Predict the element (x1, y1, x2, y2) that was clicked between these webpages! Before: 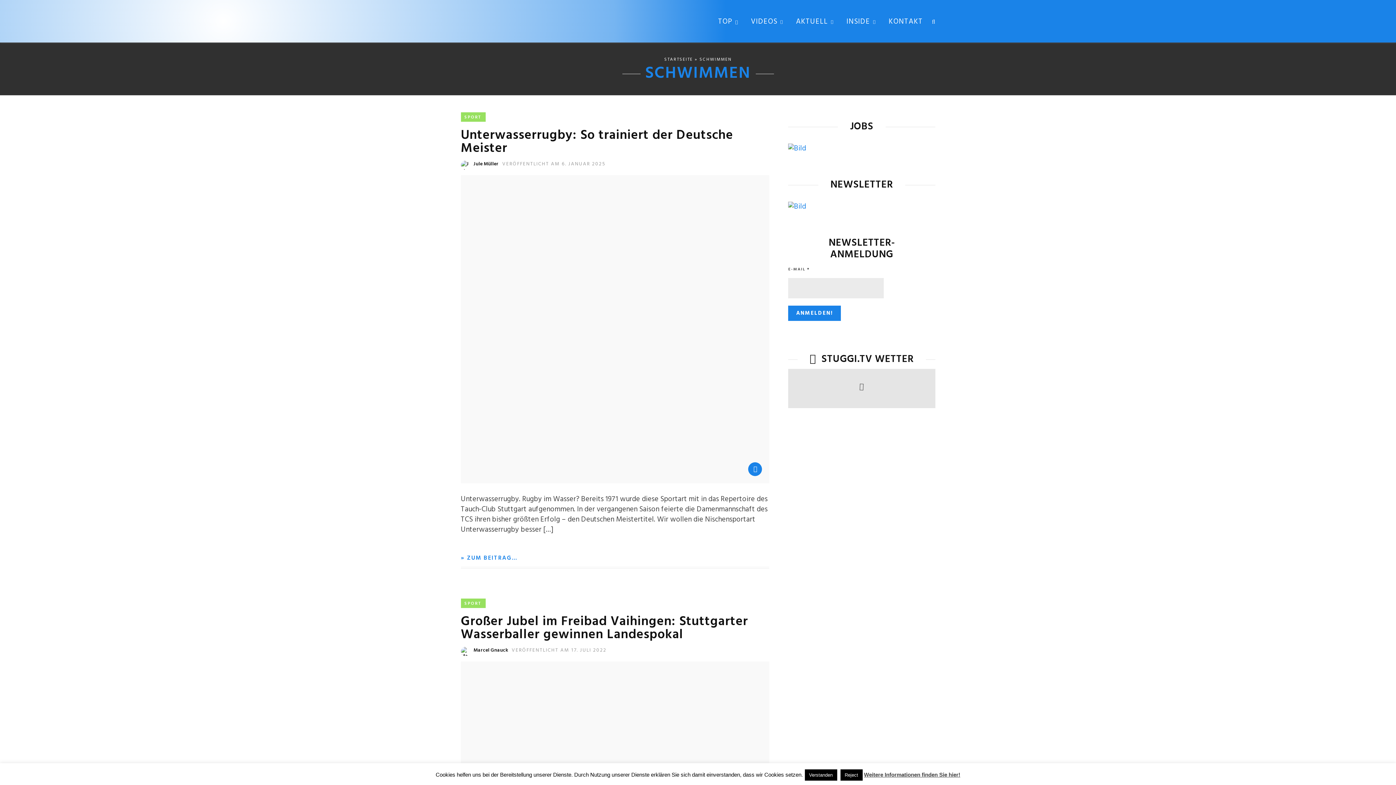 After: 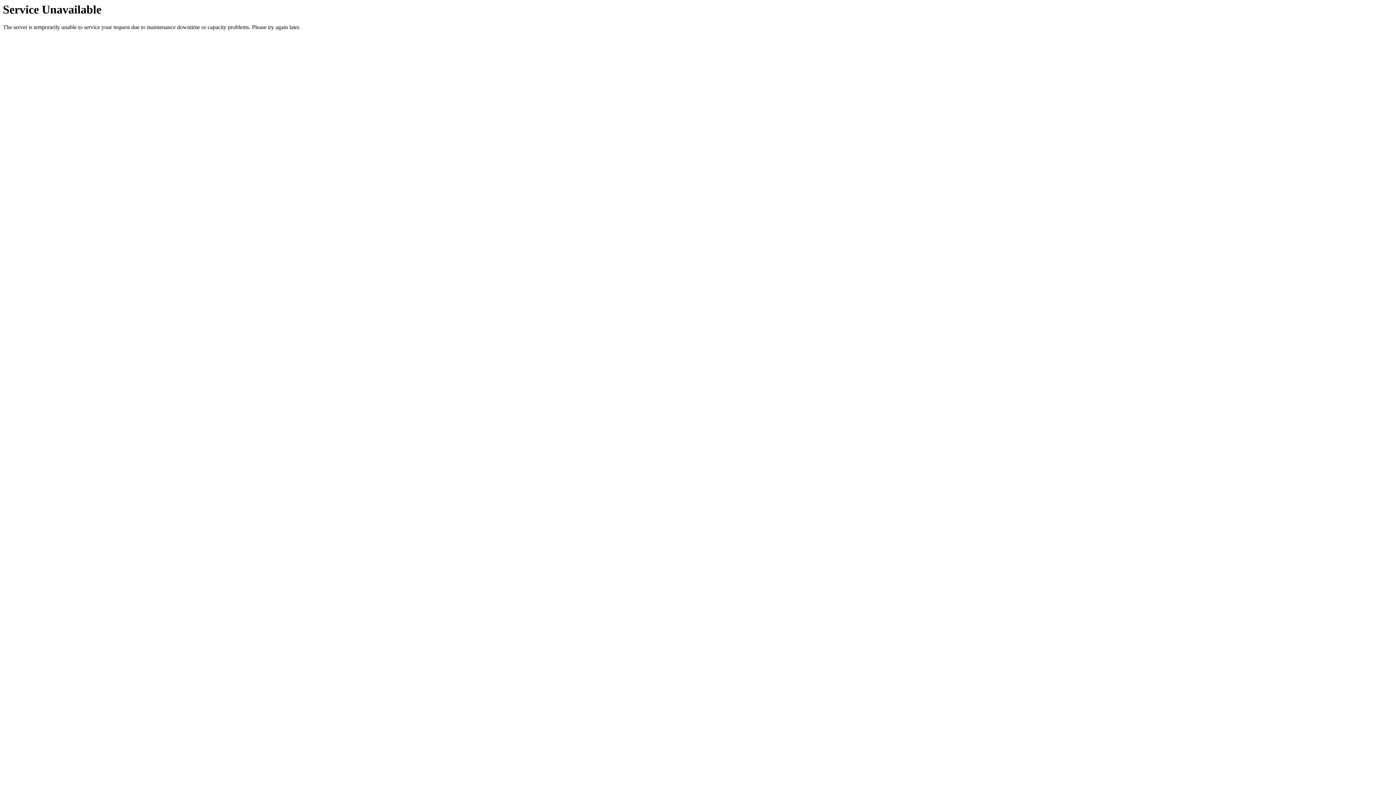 Action: label: INSIDE bbox: (841, 12, 881, 31)